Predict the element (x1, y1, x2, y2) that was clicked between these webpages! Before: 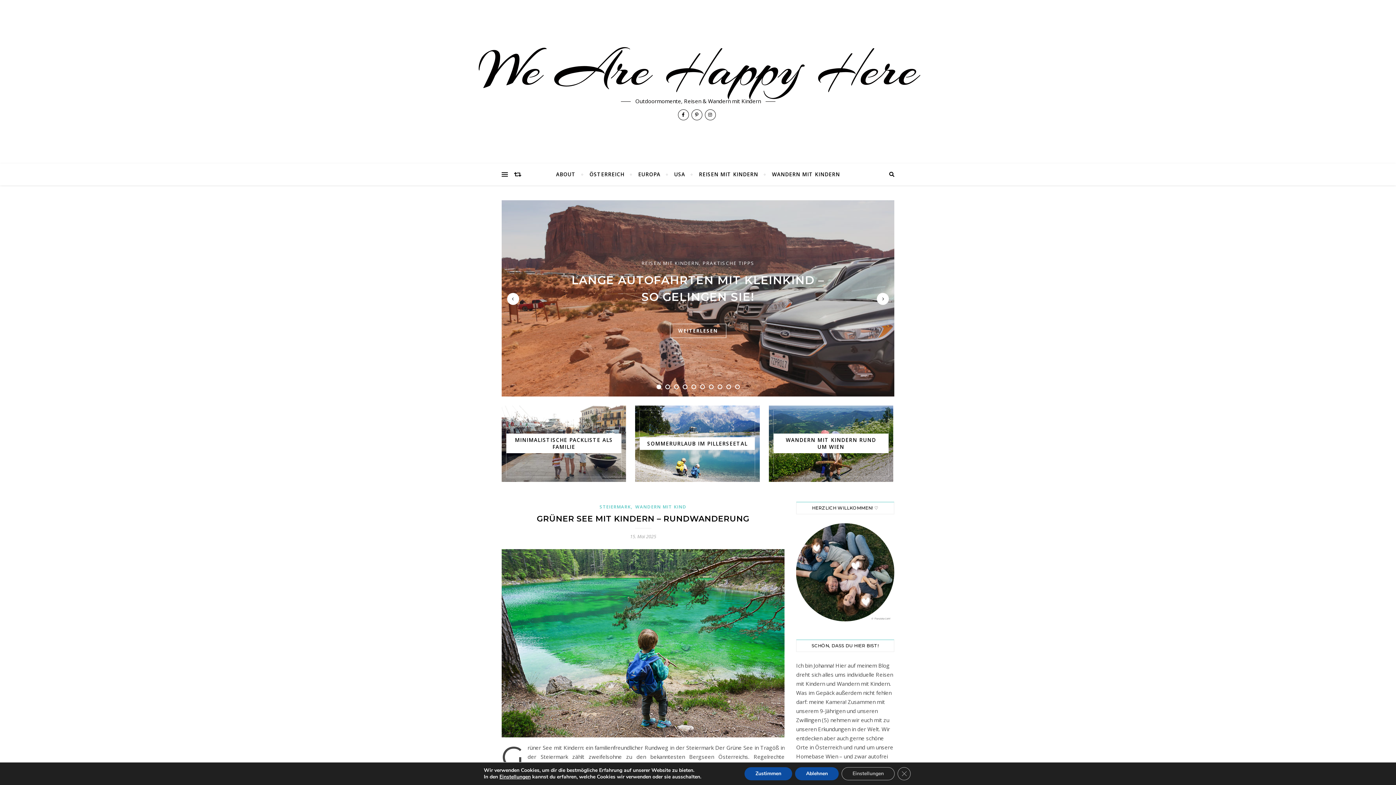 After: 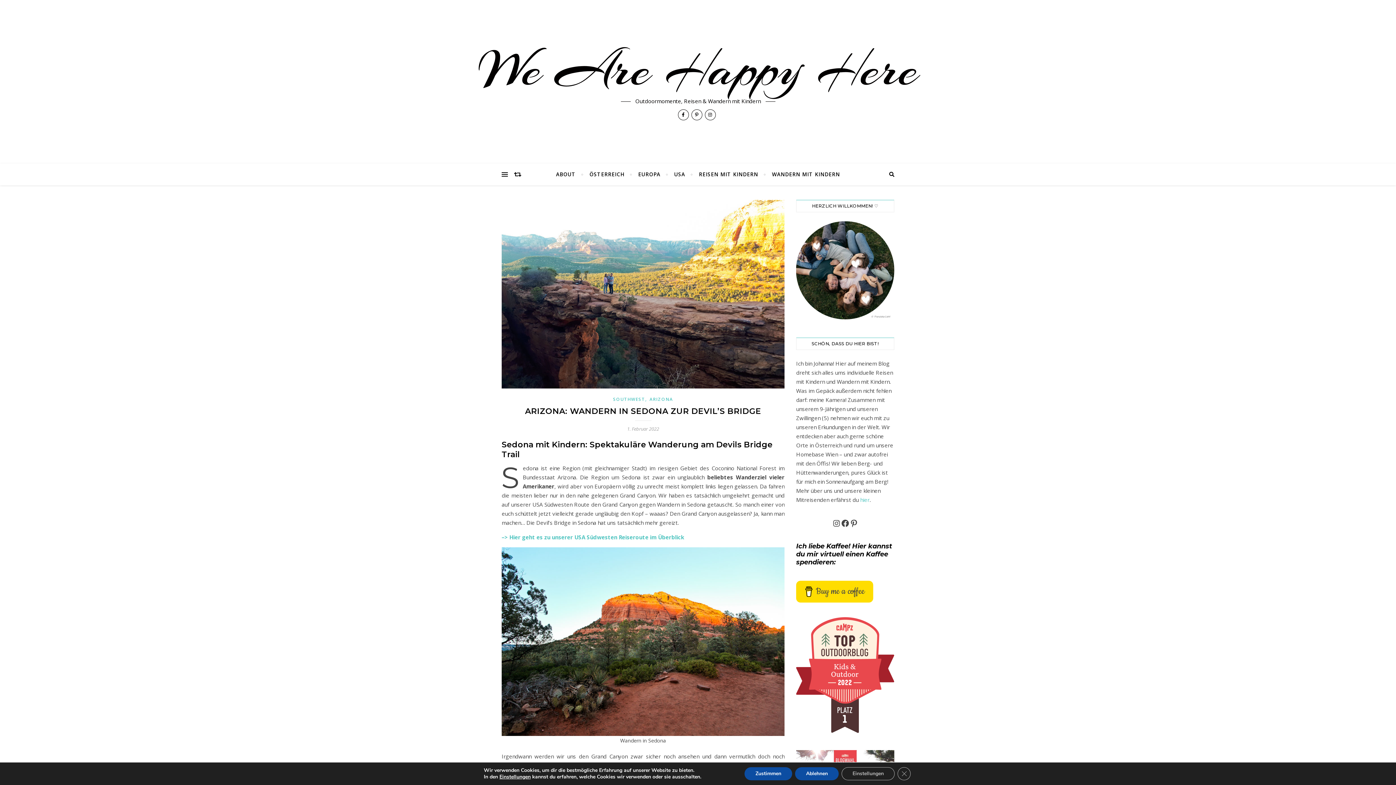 Action: bbox: (514, 163, 521, 185)